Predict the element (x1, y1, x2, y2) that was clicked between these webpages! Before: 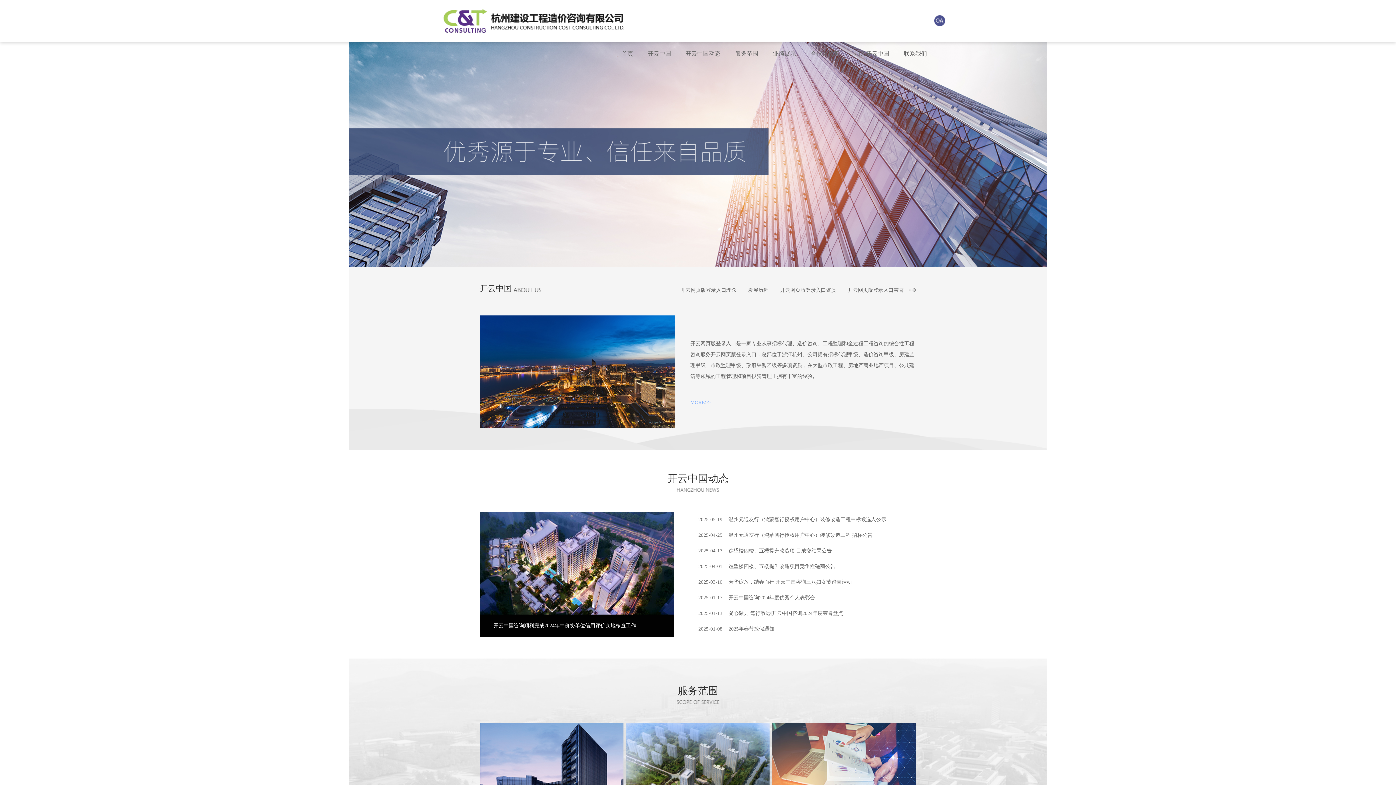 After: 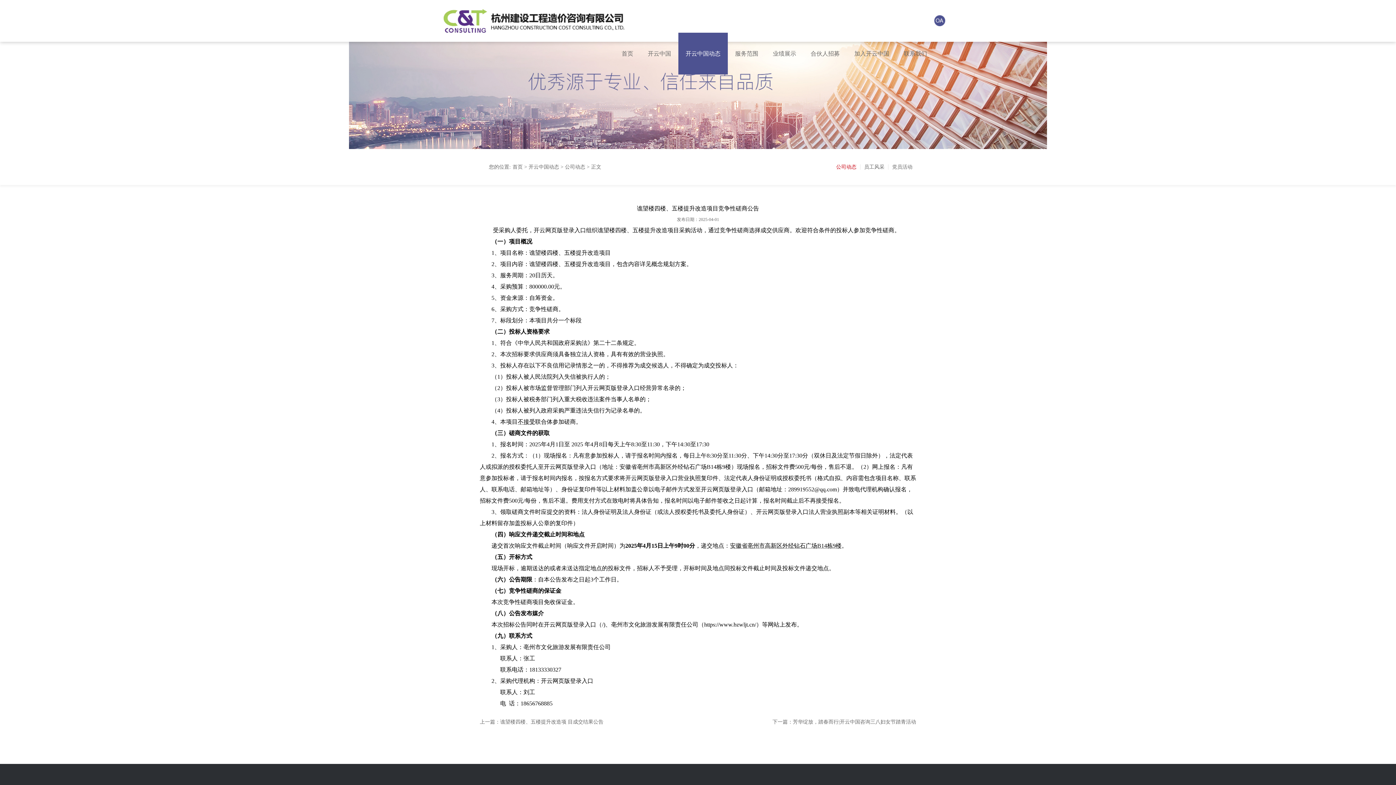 Action: label: 2025-04-01

谯望楼四楼、五楼提升改造项目竞争性磋商公告 bbox: (689, 558, 916, 574)